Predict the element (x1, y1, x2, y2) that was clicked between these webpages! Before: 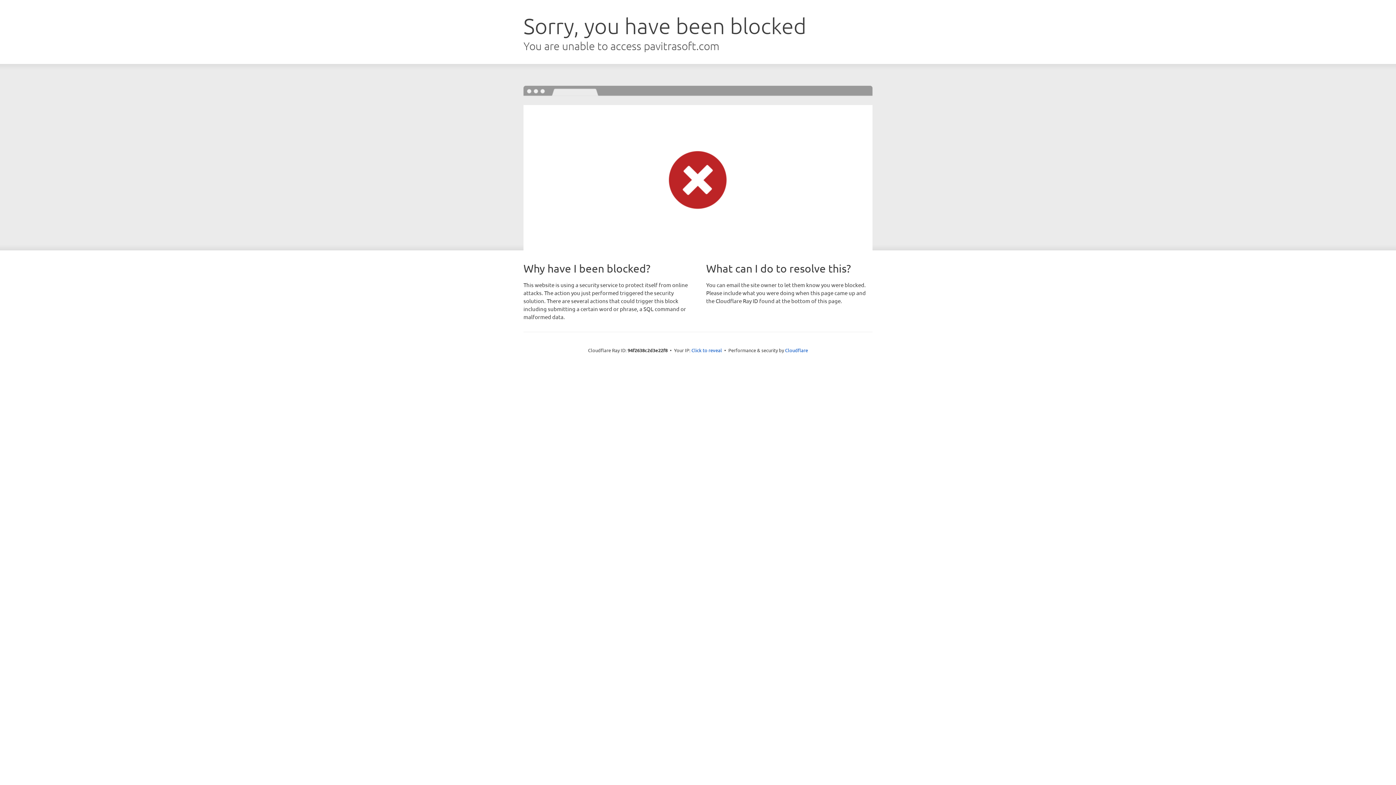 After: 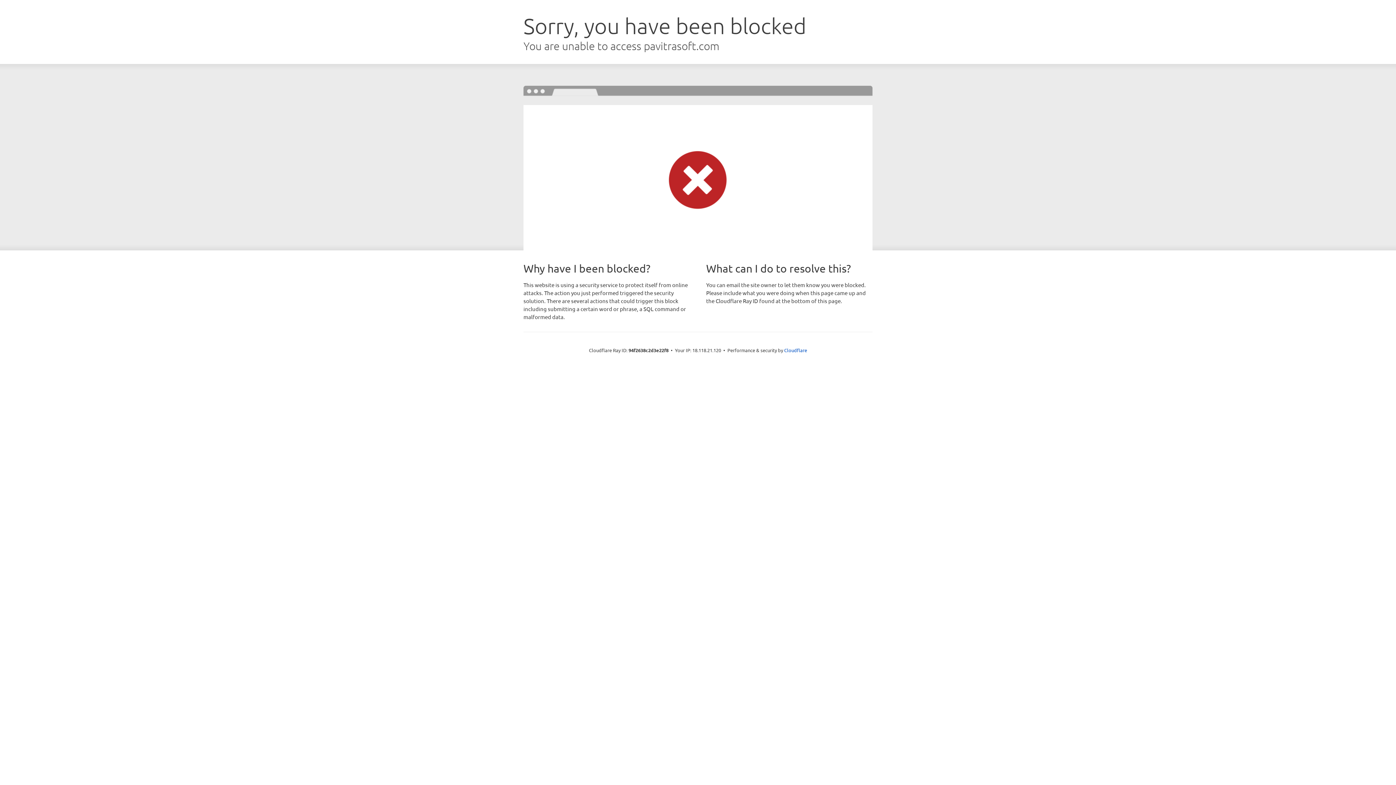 Action: bbox: (691, 346, 722, 353) label: Click to reveal